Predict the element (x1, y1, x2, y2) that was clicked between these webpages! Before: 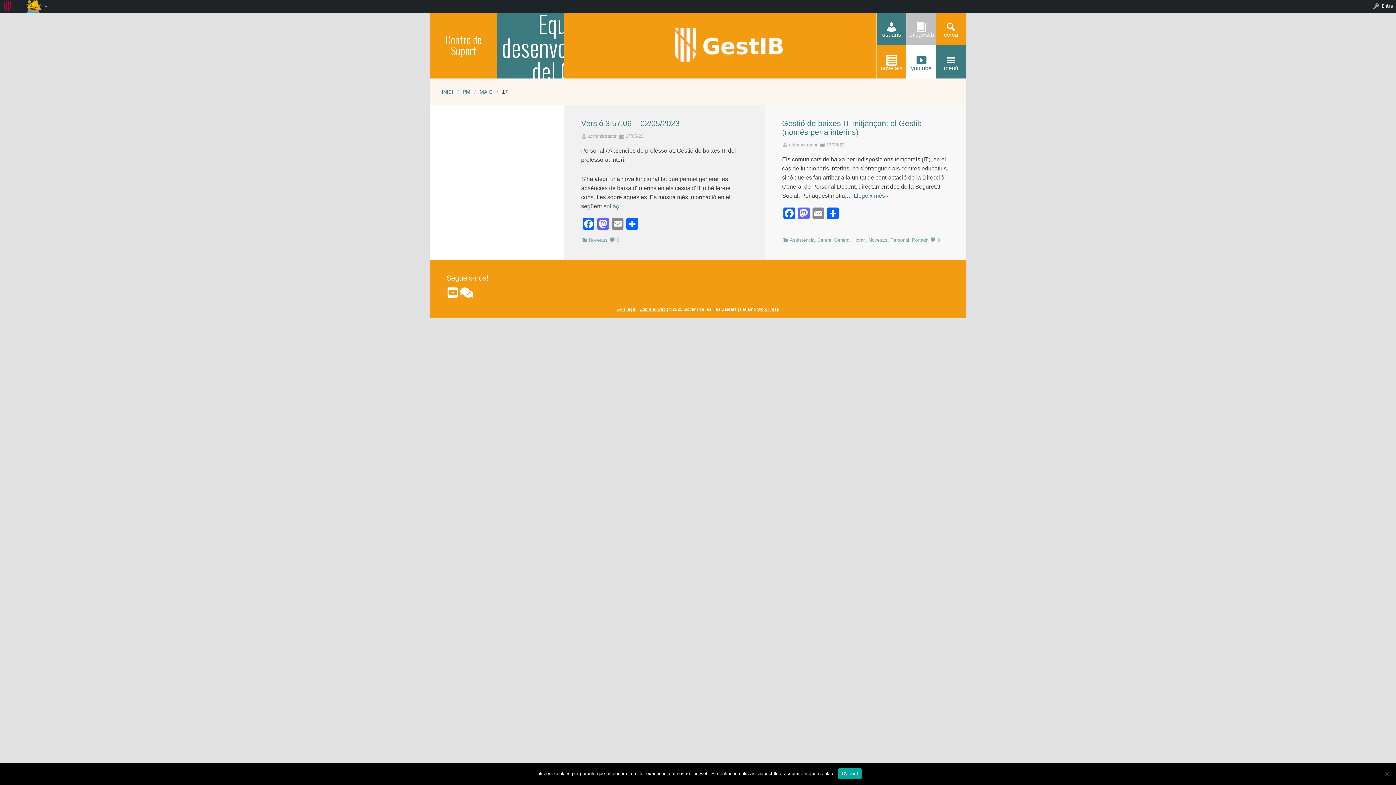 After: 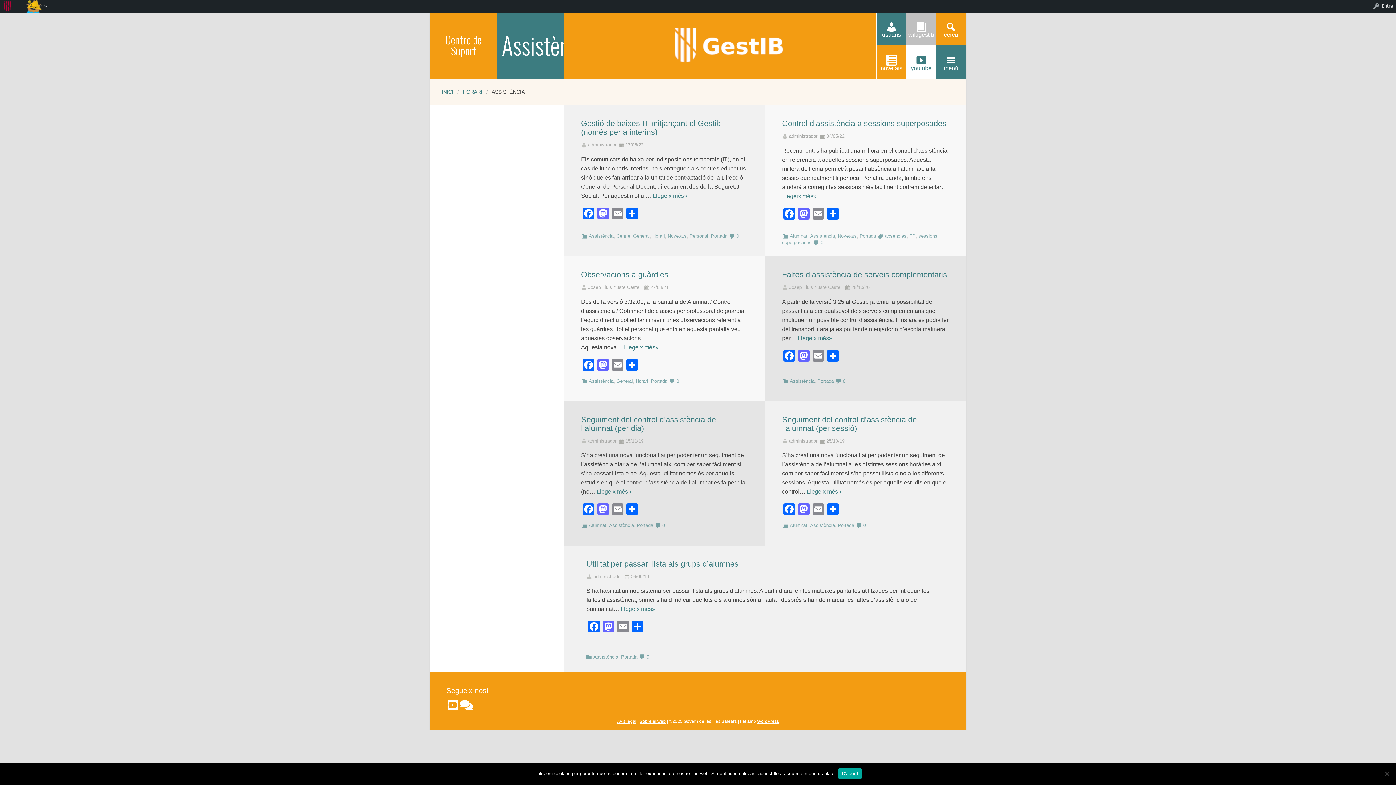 Action: bbox: (789, 237, 814, 242) label: Assistència